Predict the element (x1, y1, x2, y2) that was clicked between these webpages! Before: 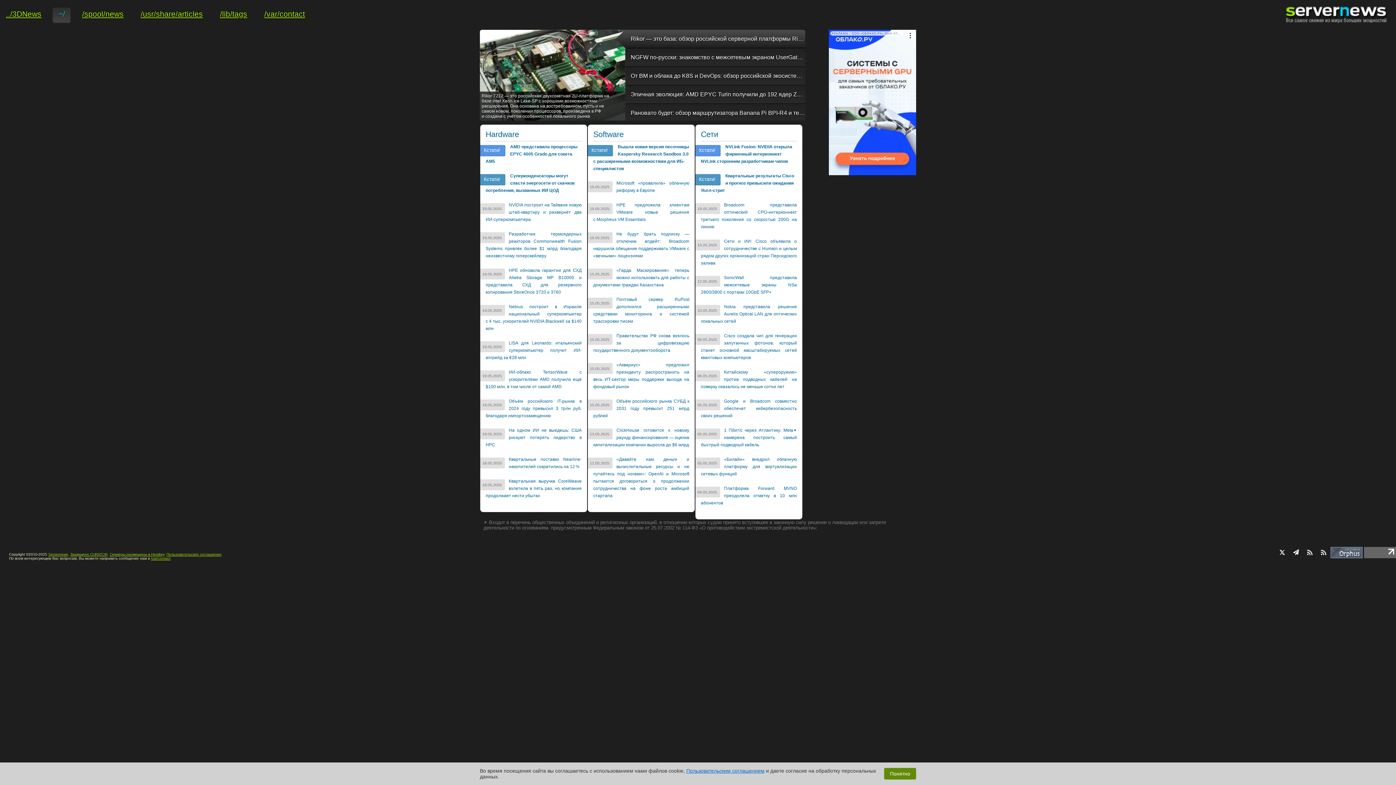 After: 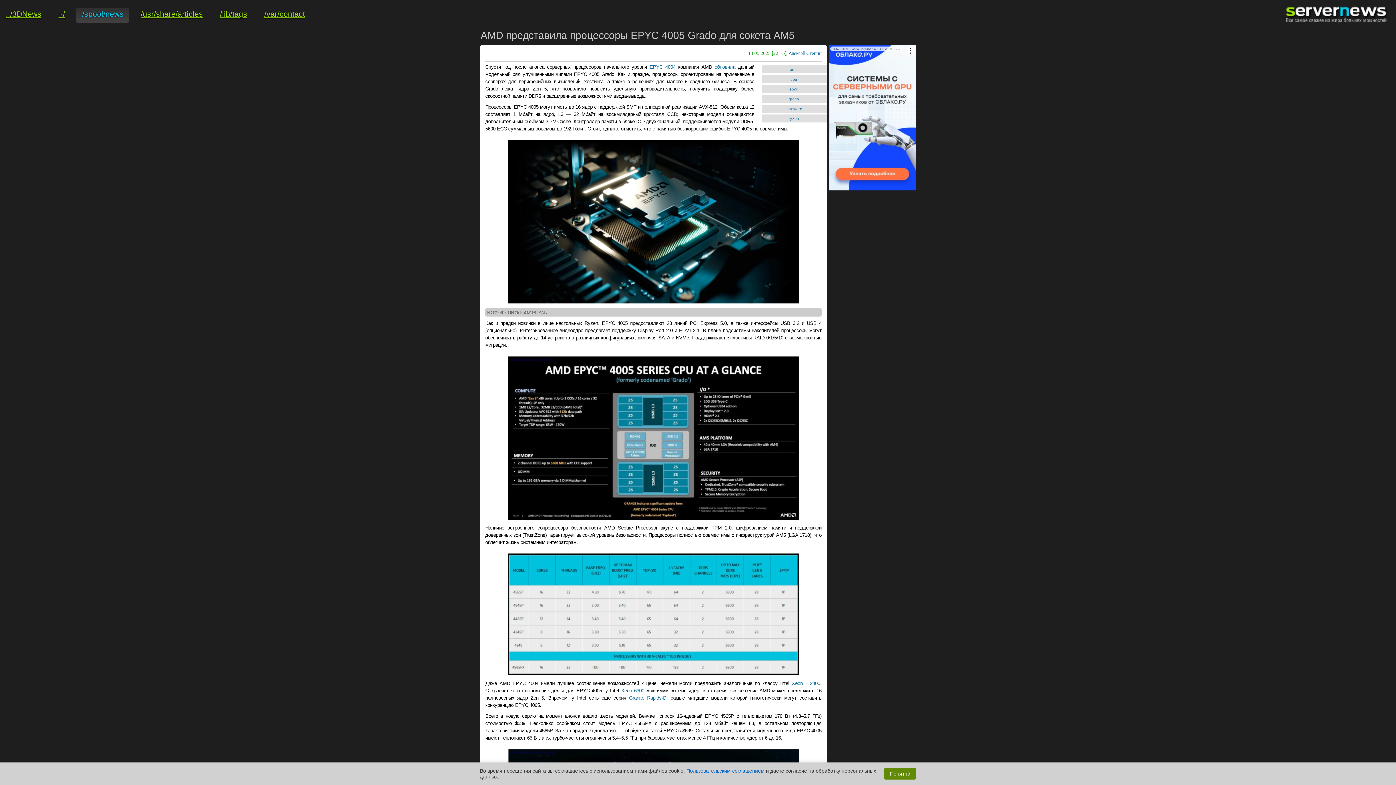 Action: label: AMD представила процессоры EPYC 4005 Grado для сокета AM5 bbox: (485, 144, 577, 164)